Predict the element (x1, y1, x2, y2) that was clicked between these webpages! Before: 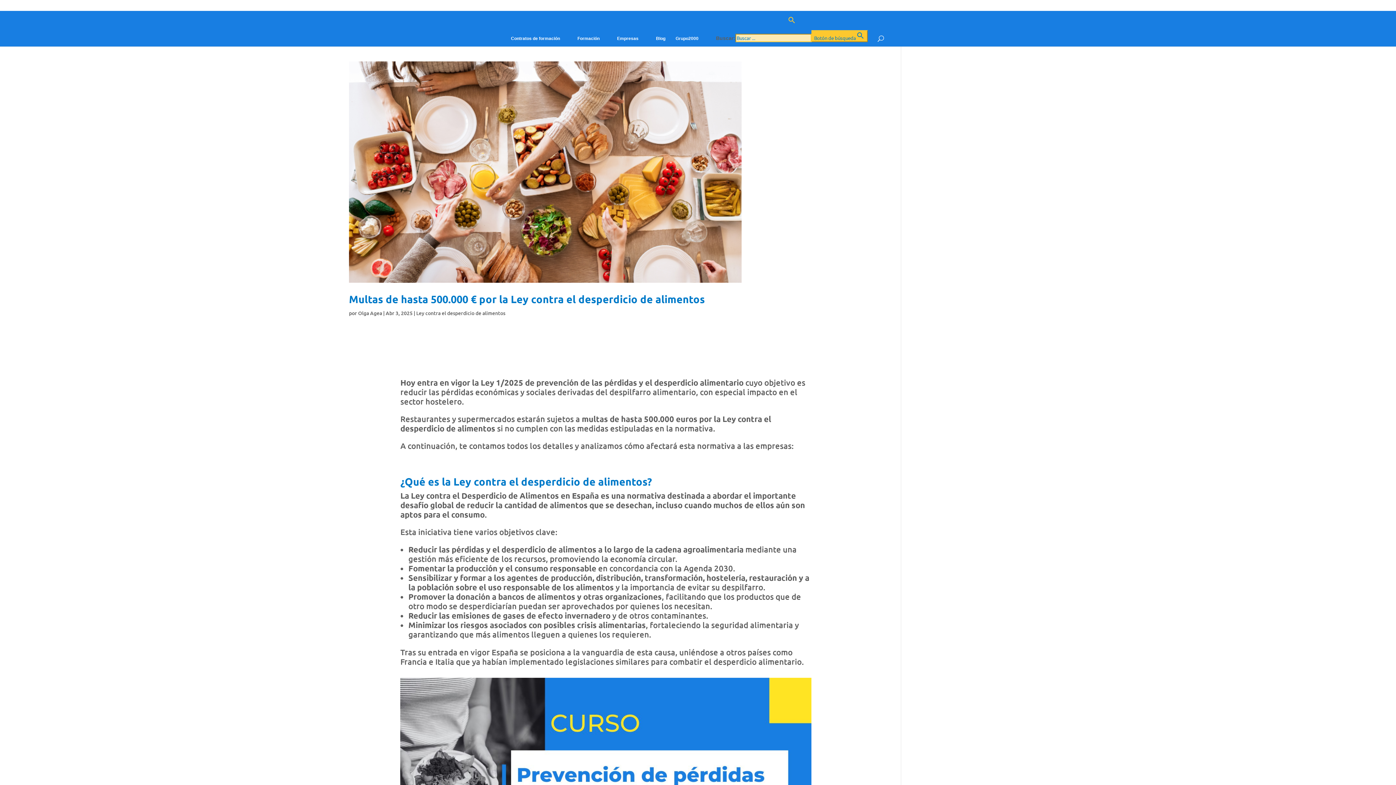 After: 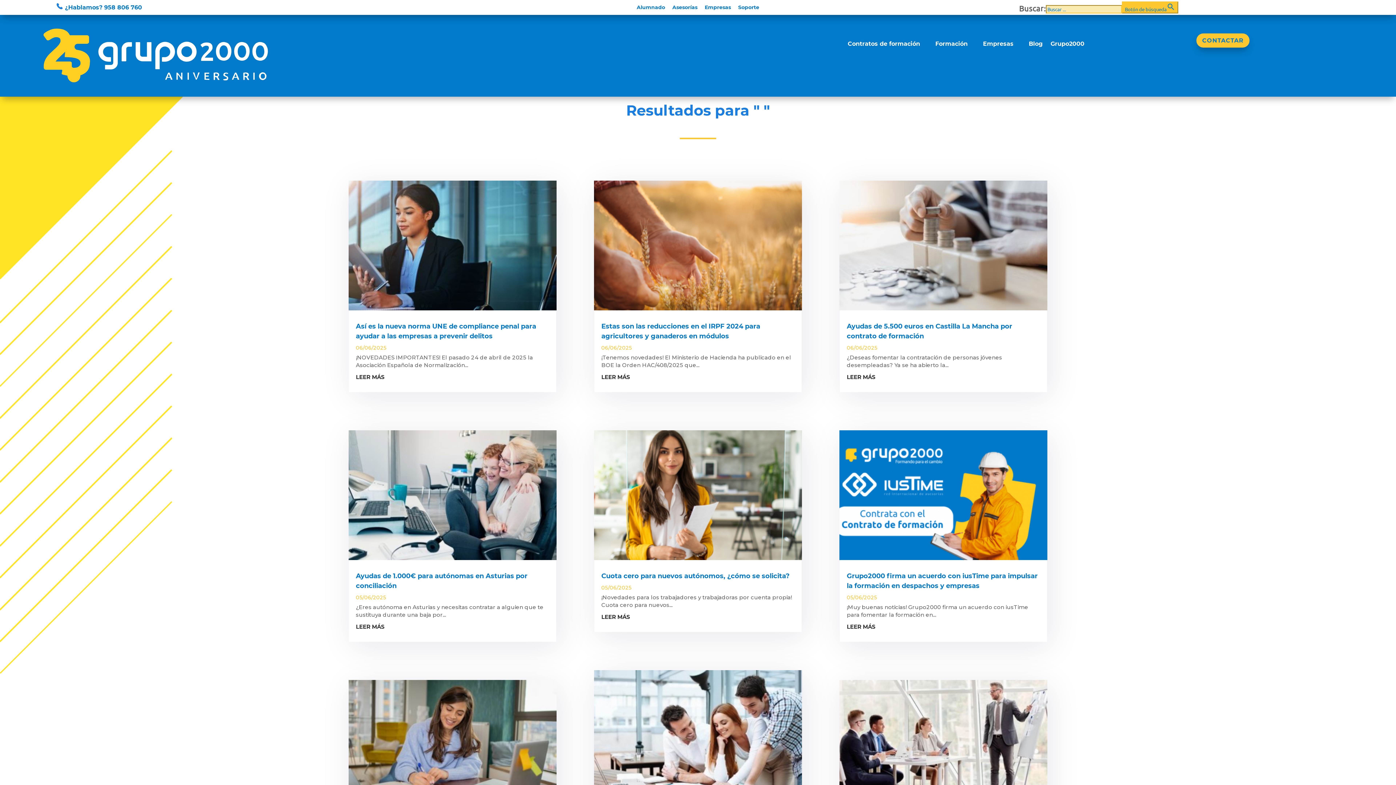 Action: label: Botón de búsqueda bbox: (811, 30, 867, 42)